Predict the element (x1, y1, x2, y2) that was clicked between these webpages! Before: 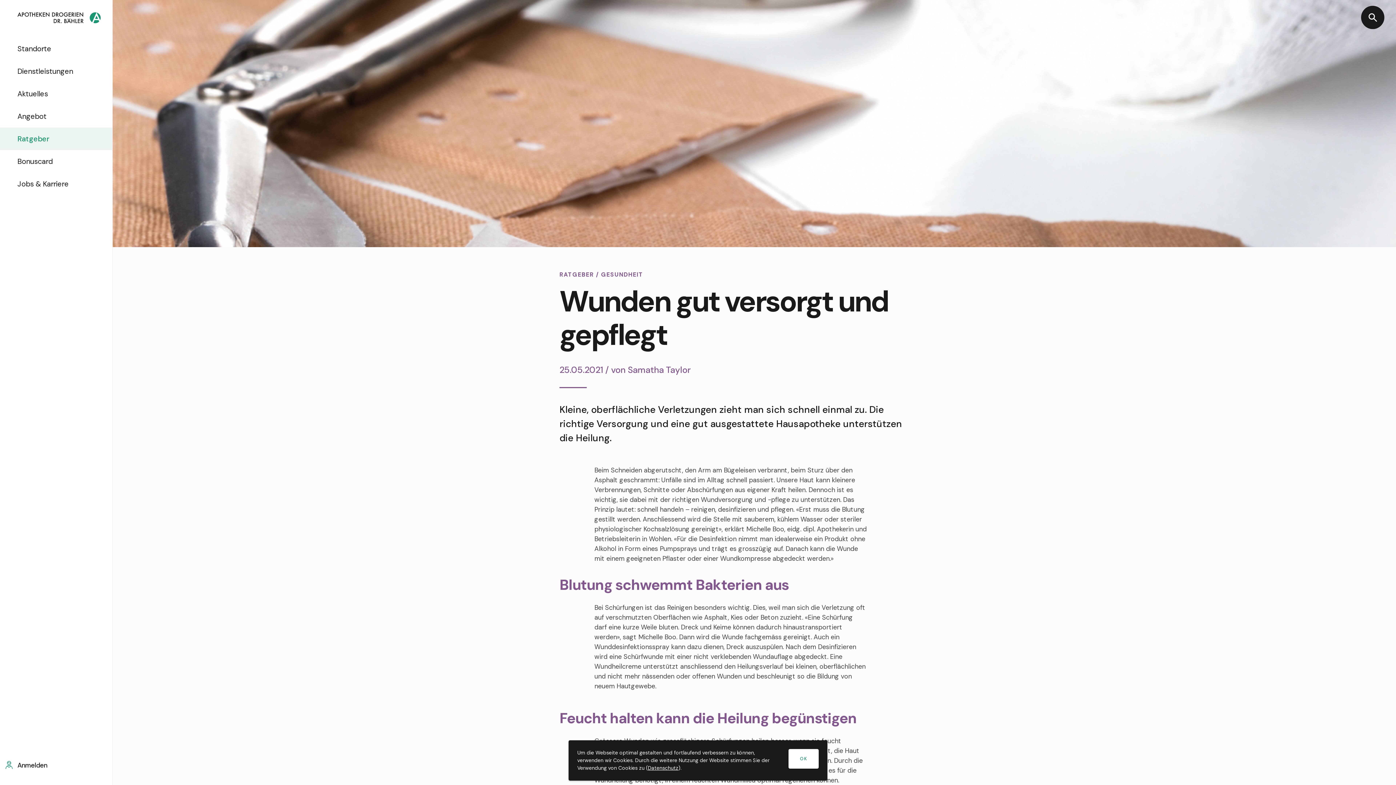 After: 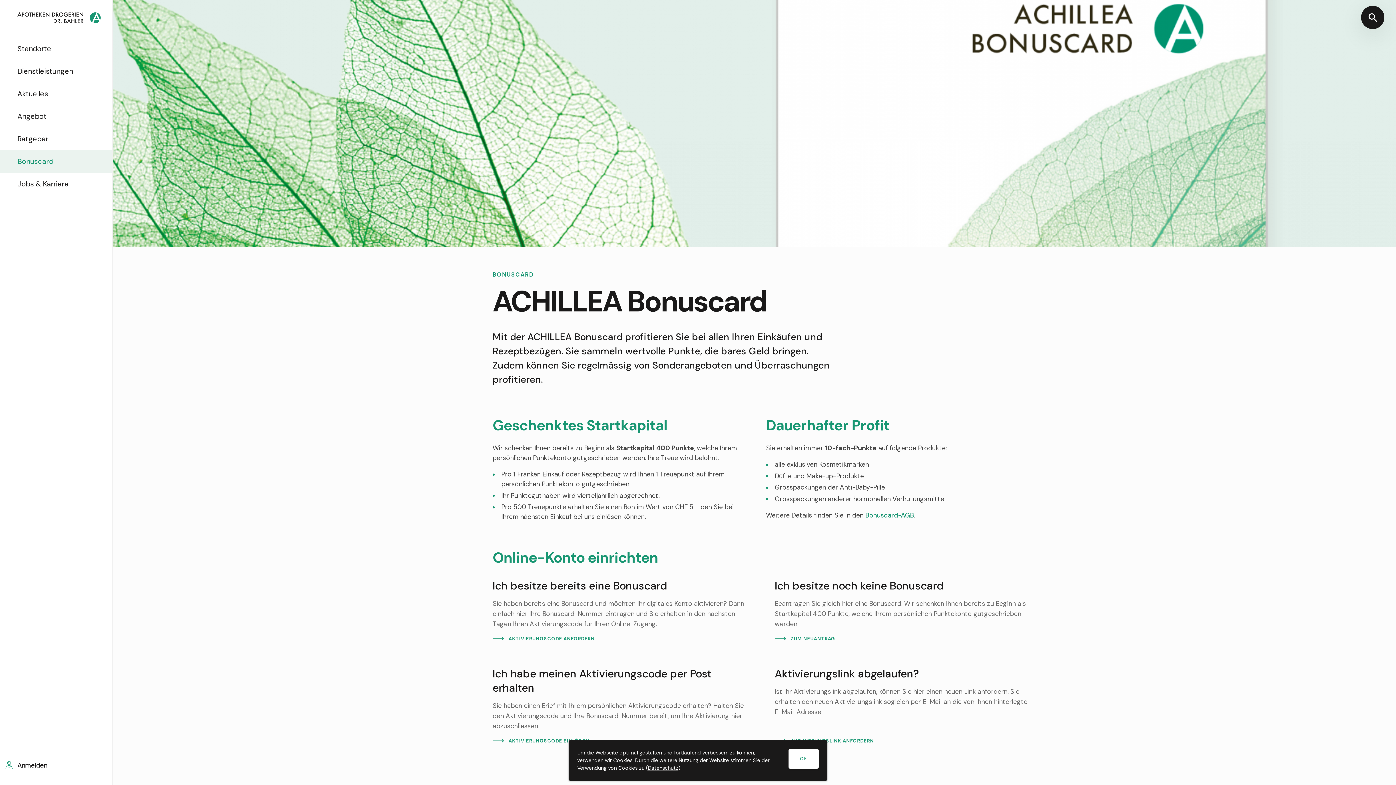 Action: label: Bonuscard bbox: (0, 150, 112, 172)